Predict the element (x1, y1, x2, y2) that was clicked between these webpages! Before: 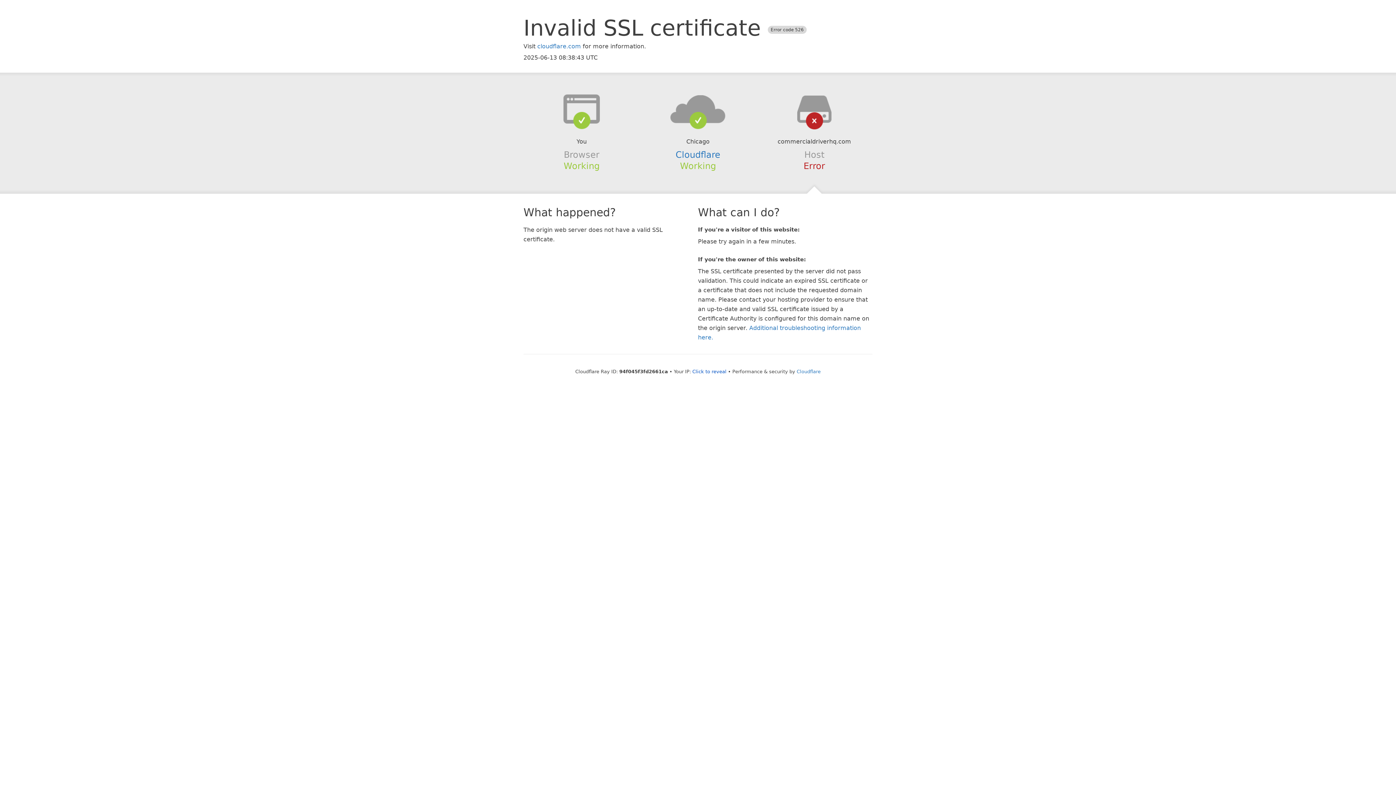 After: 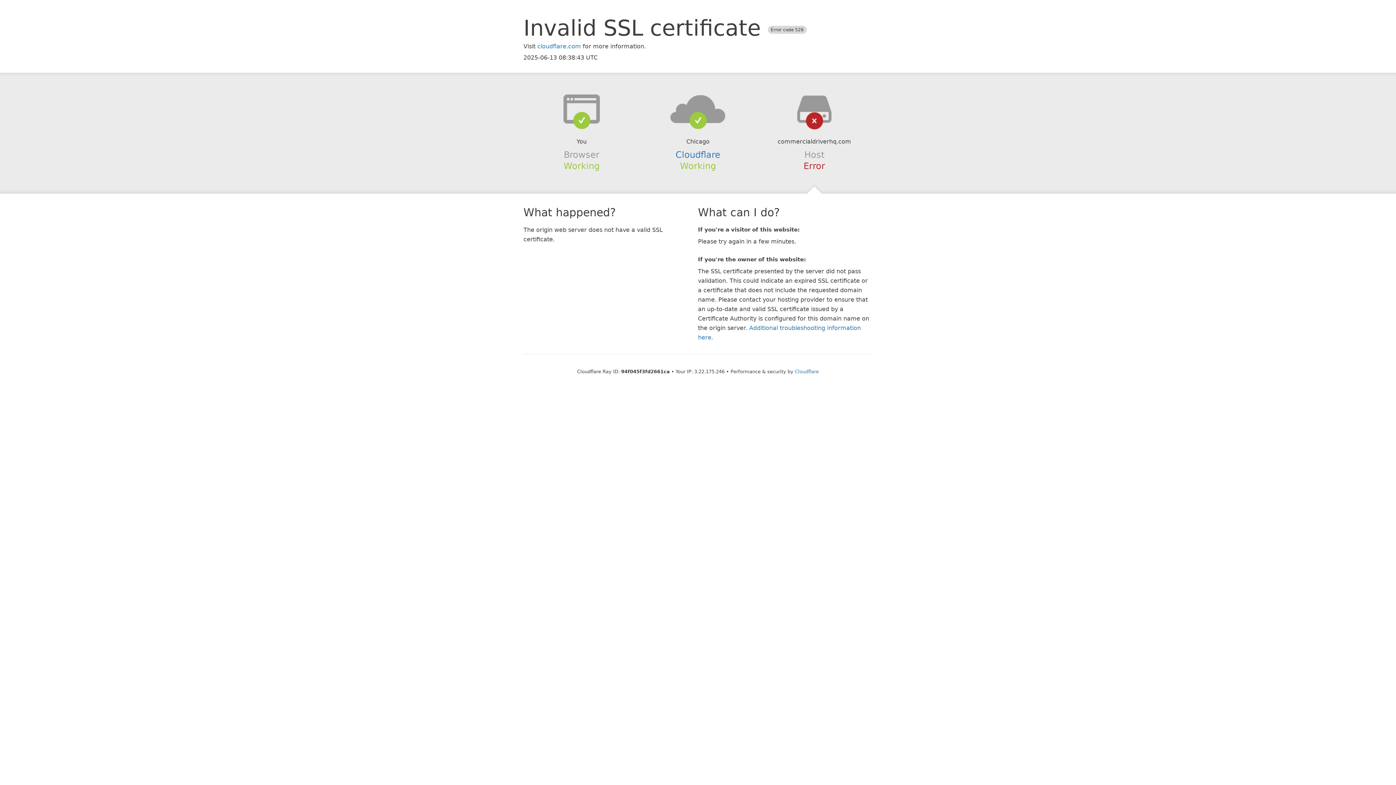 Action: bbox: (692, 368, 726, 374) label: Click to reveal